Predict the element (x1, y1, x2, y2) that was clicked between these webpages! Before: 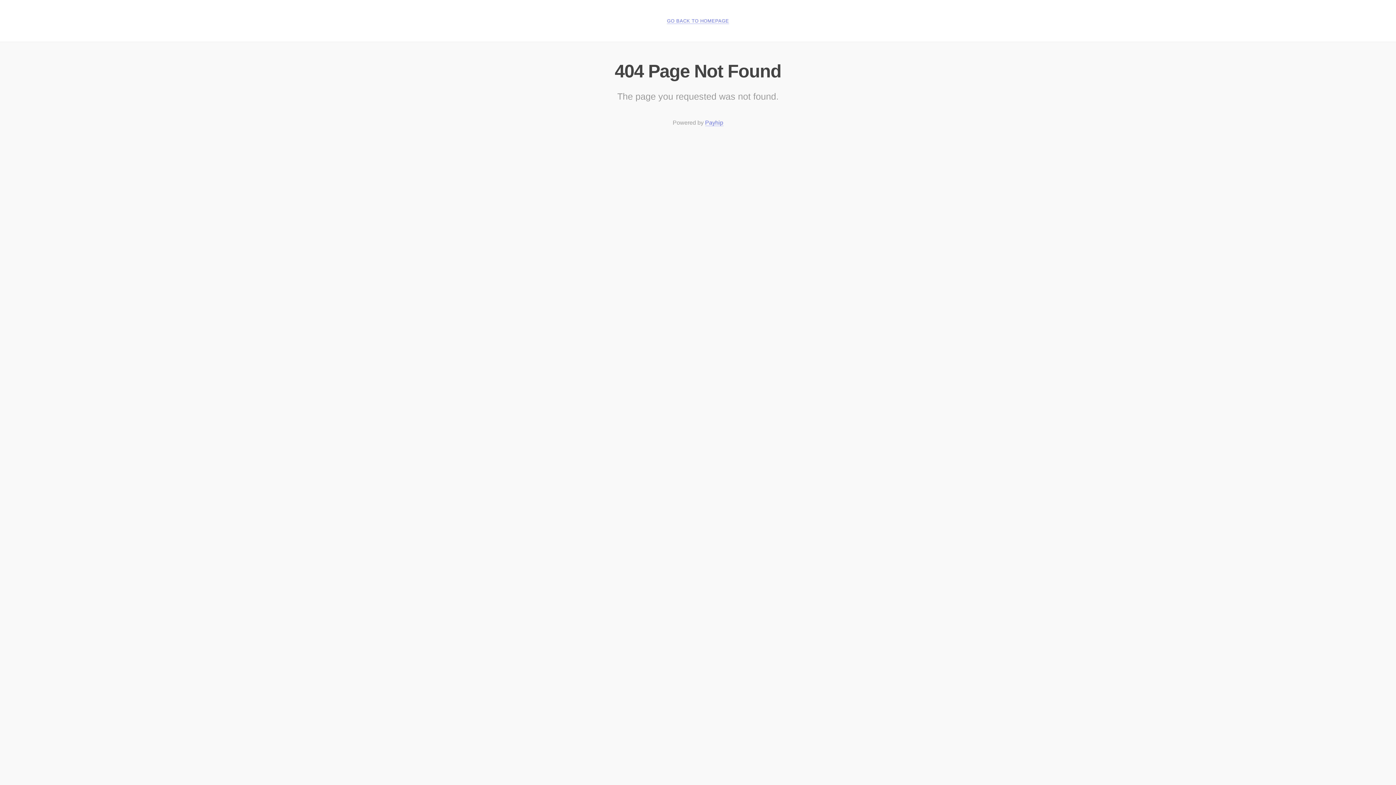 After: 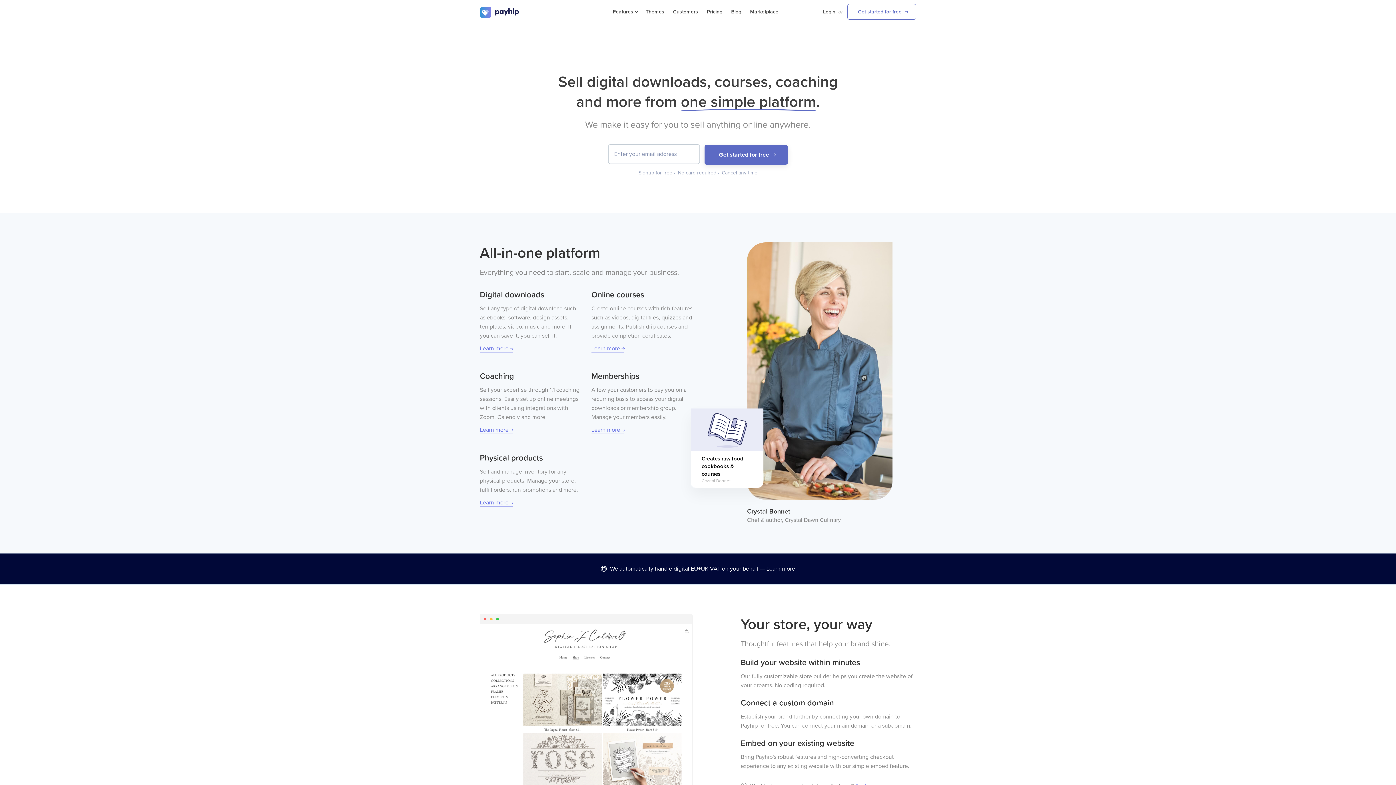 Action: bbox: (705, 119, 723, 126) label: Payhip